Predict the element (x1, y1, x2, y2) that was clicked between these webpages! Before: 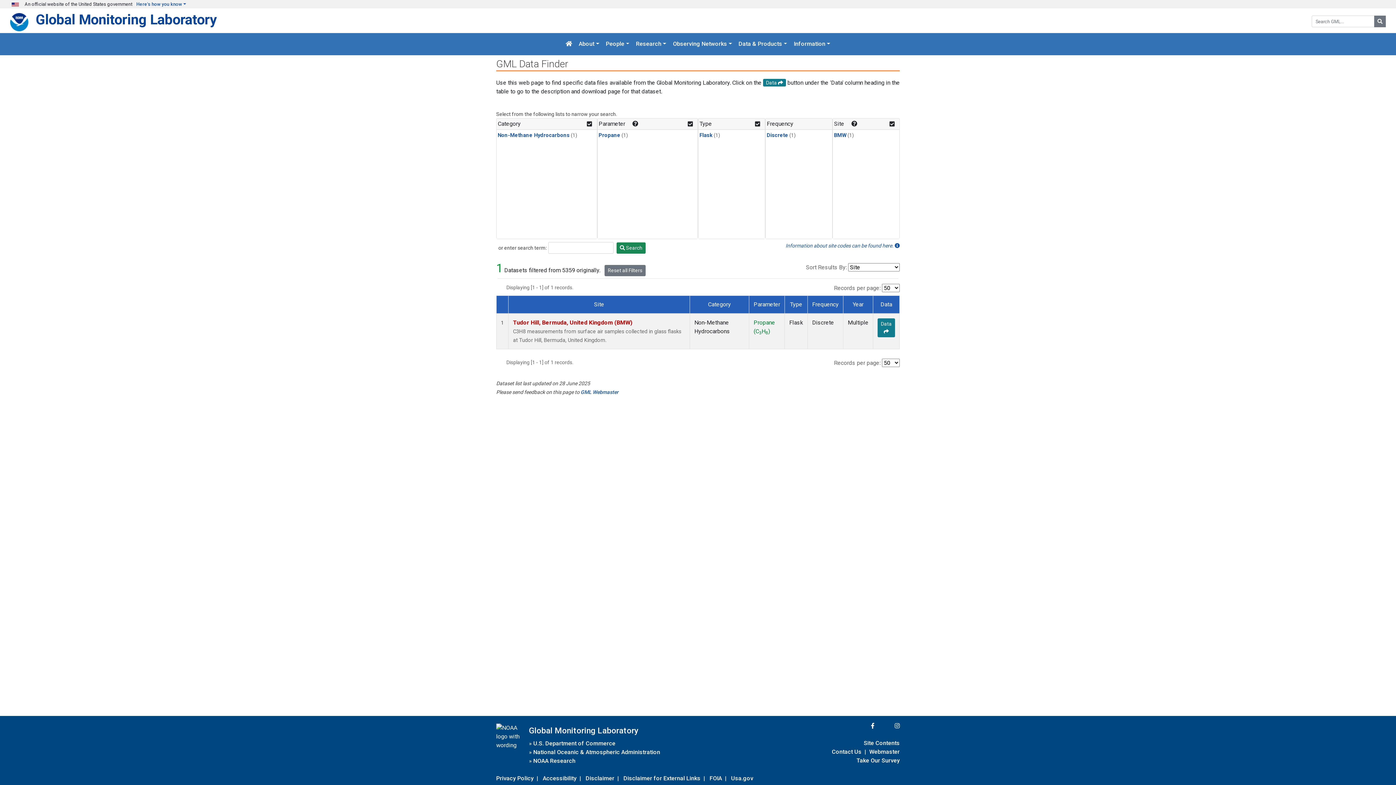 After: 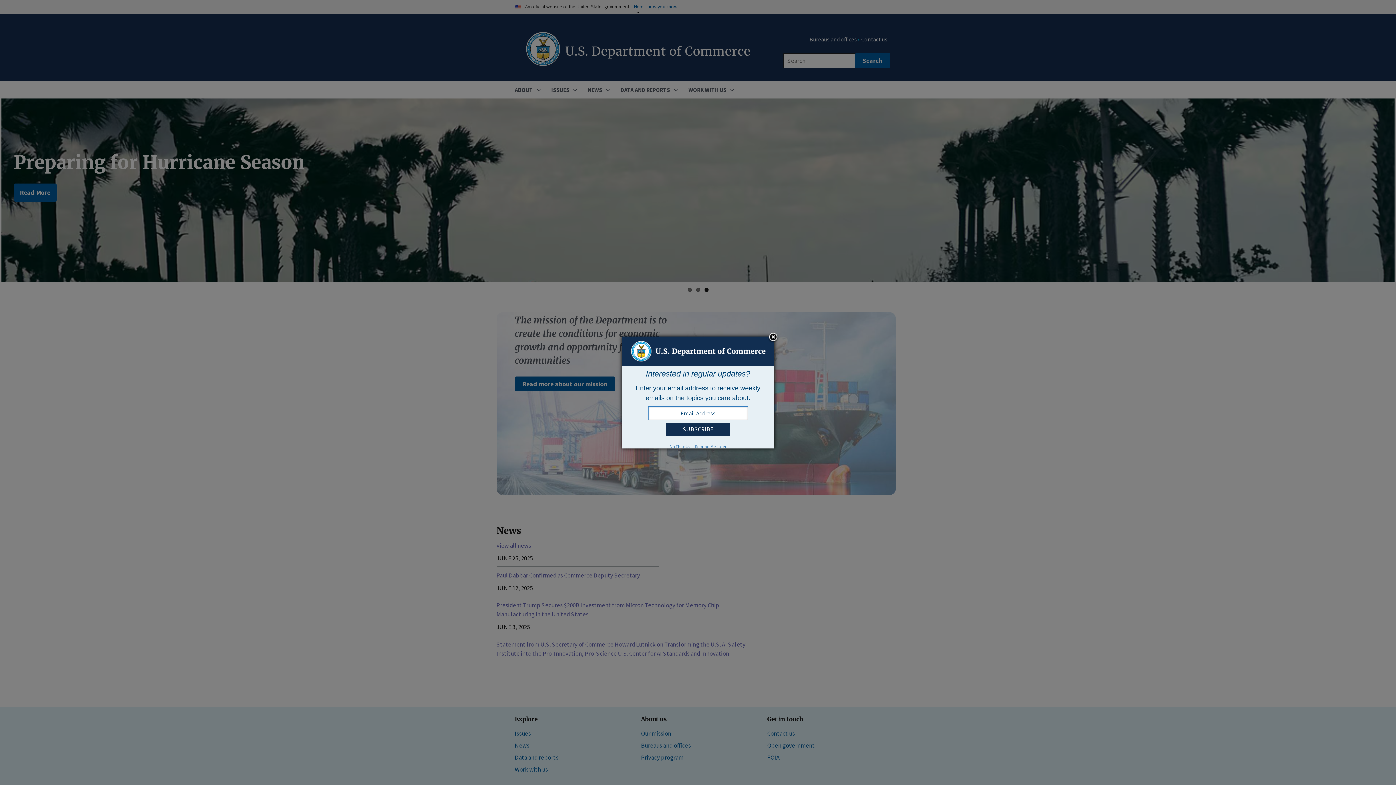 Action: bbox: (533, 738, 615, 748) label: U.S. Department of Commerce